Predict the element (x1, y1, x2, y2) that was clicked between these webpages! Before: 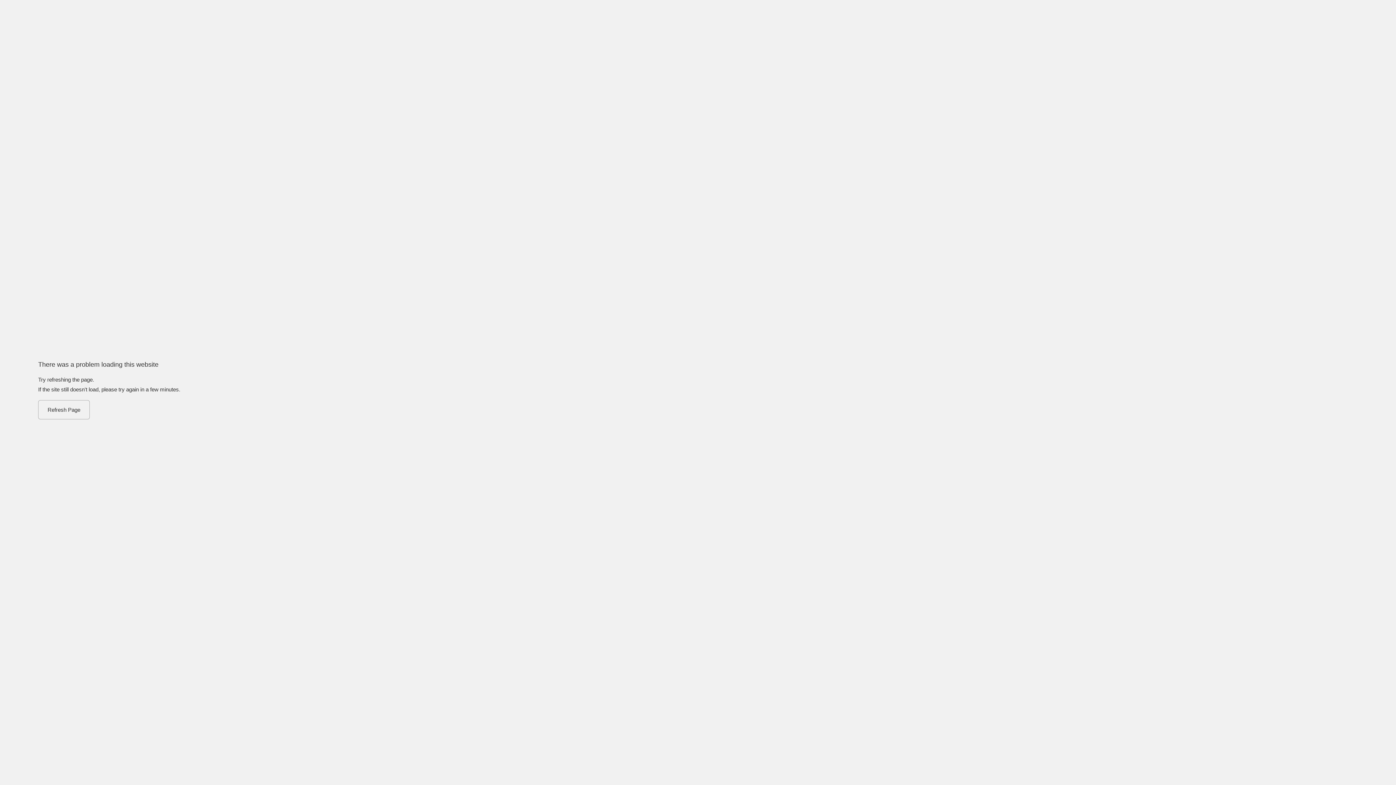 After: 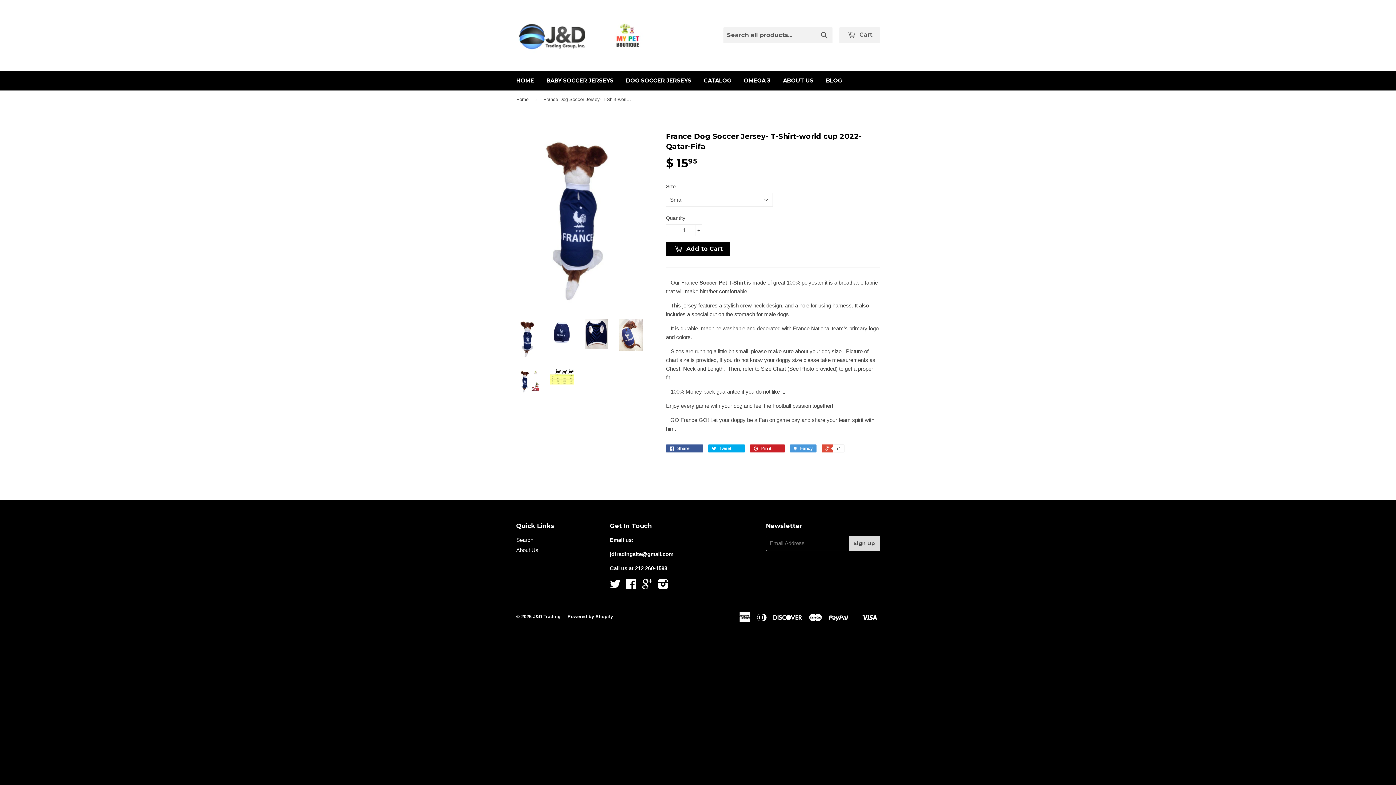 Action: bbox: (38, 400, 89, 419) label: Refresh Page